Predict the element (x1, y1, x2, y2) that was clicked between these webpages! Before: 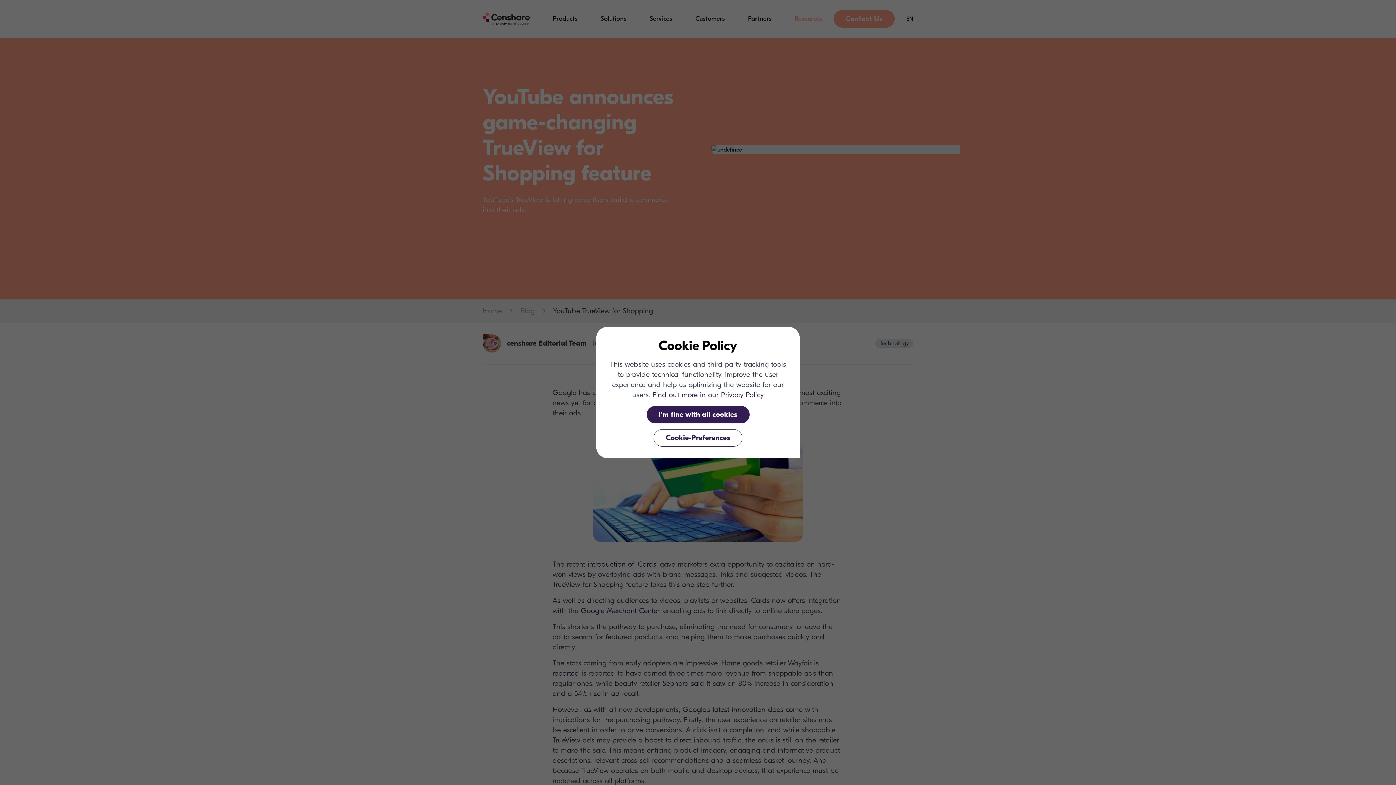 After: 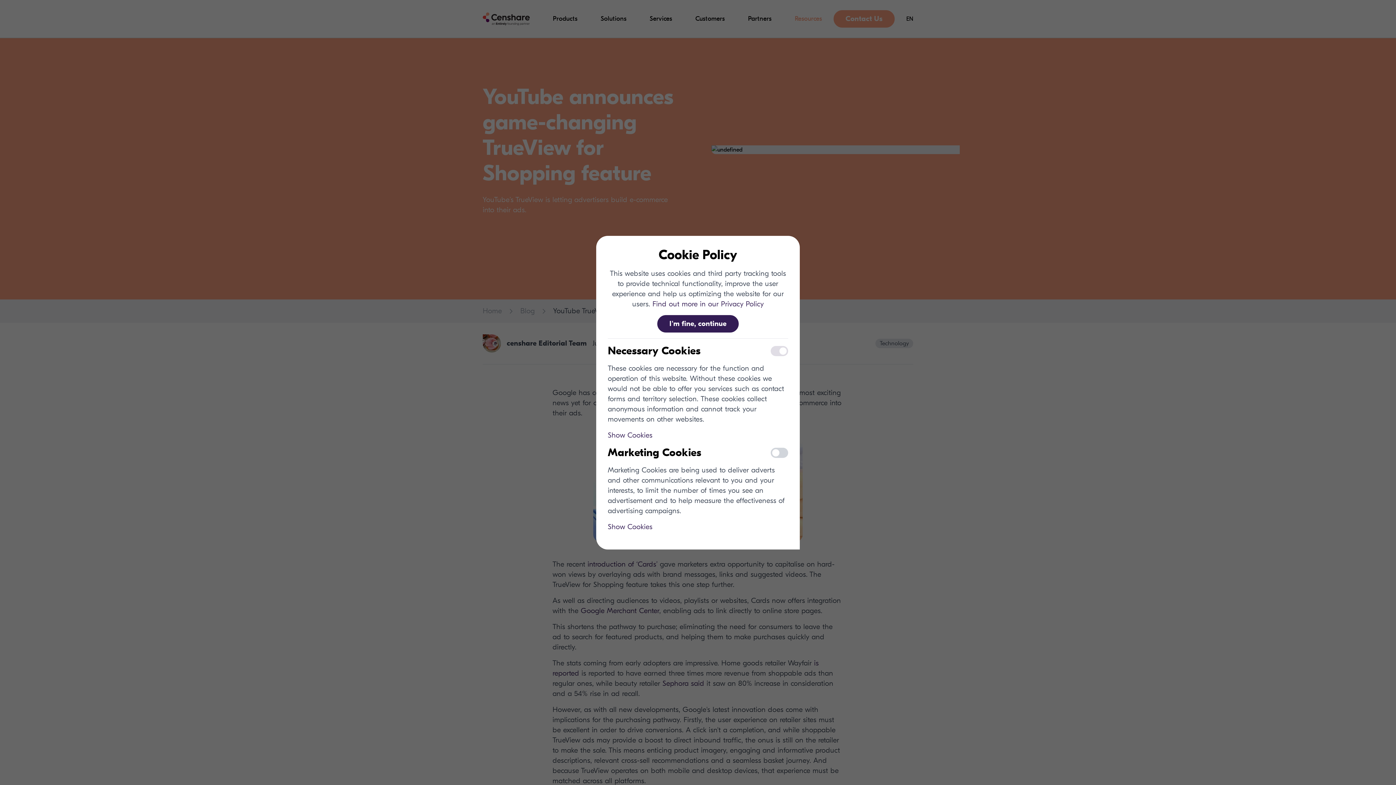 Action: label: Cookie-Preferences bbox: (653, 429, 742, 446)